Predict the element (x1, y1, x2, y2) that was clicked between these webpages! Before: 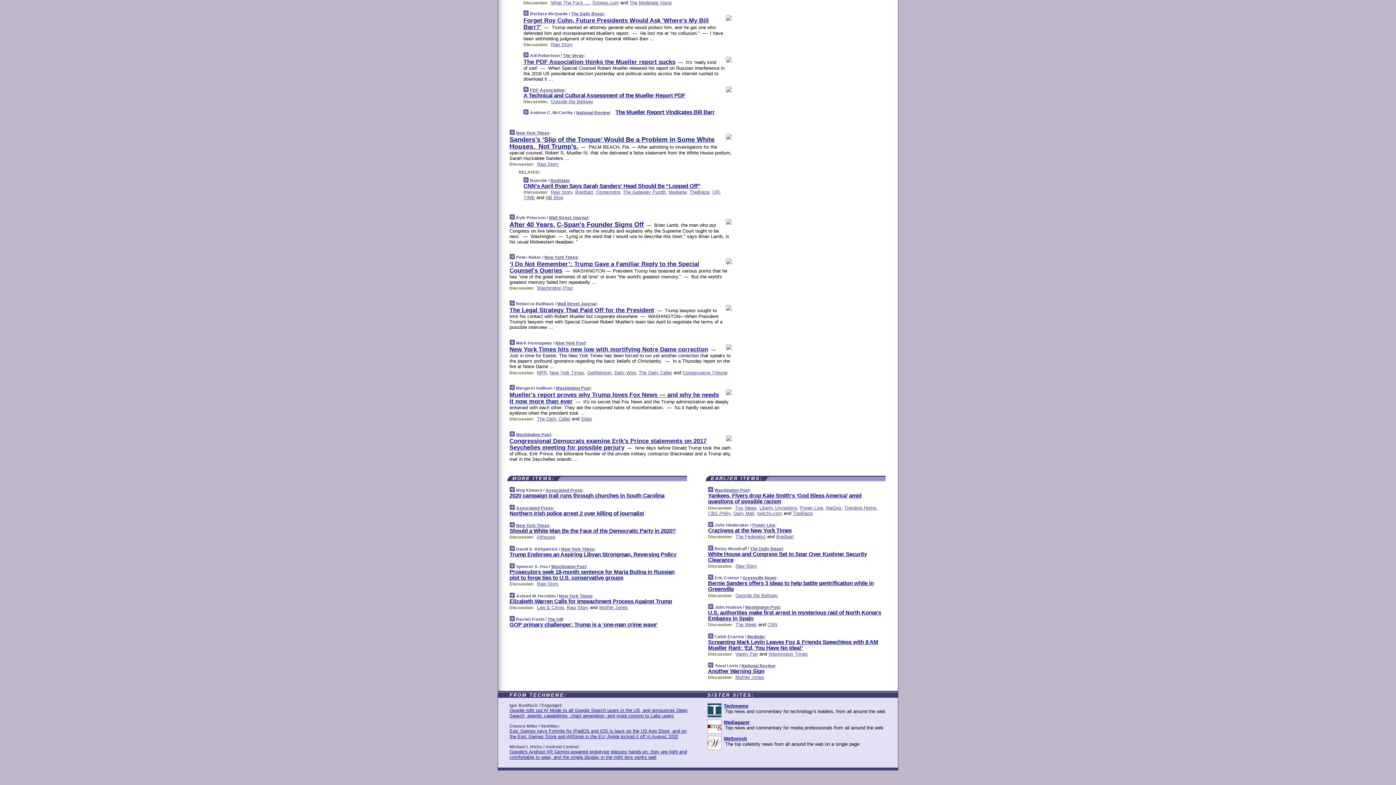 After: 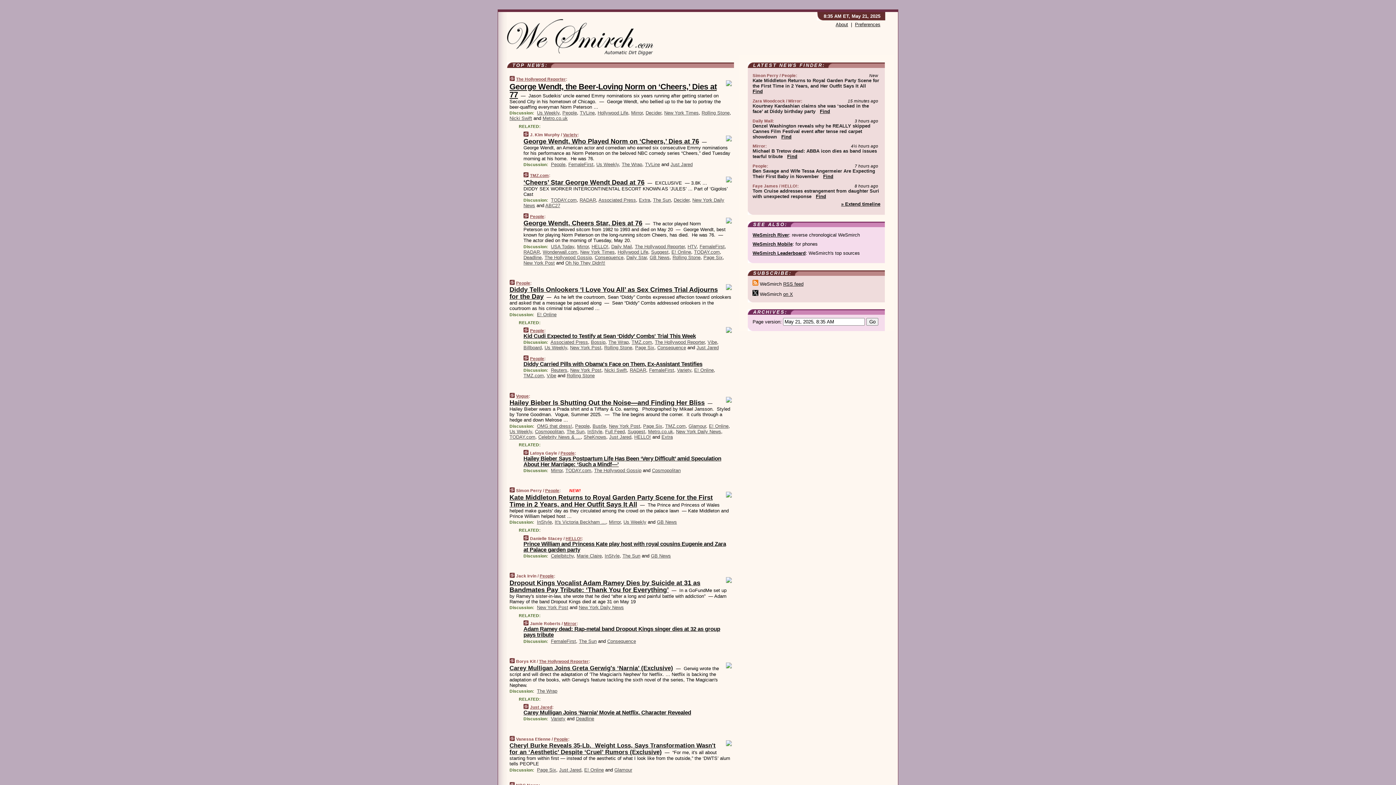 Action: bbox: (723, 736, 747, 741) label: WeSmirch